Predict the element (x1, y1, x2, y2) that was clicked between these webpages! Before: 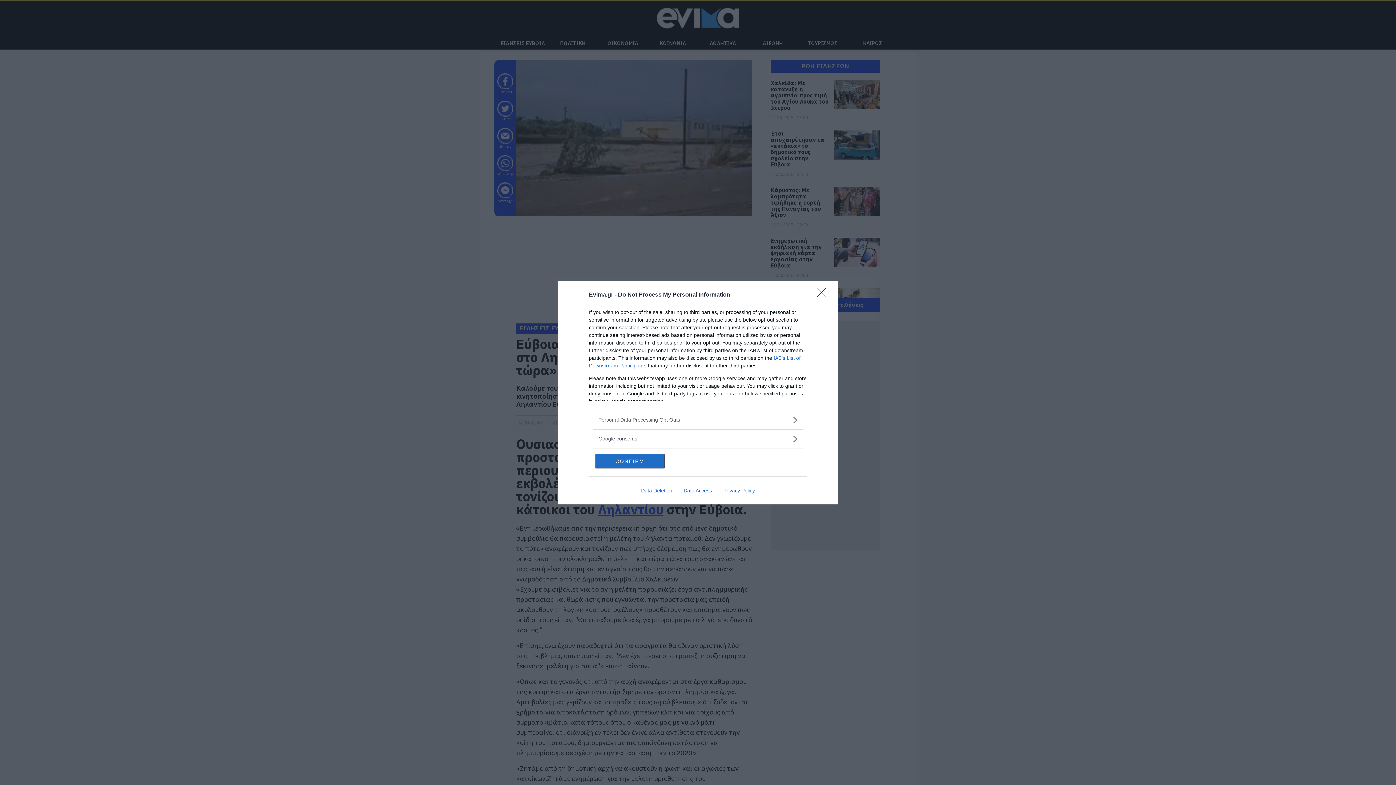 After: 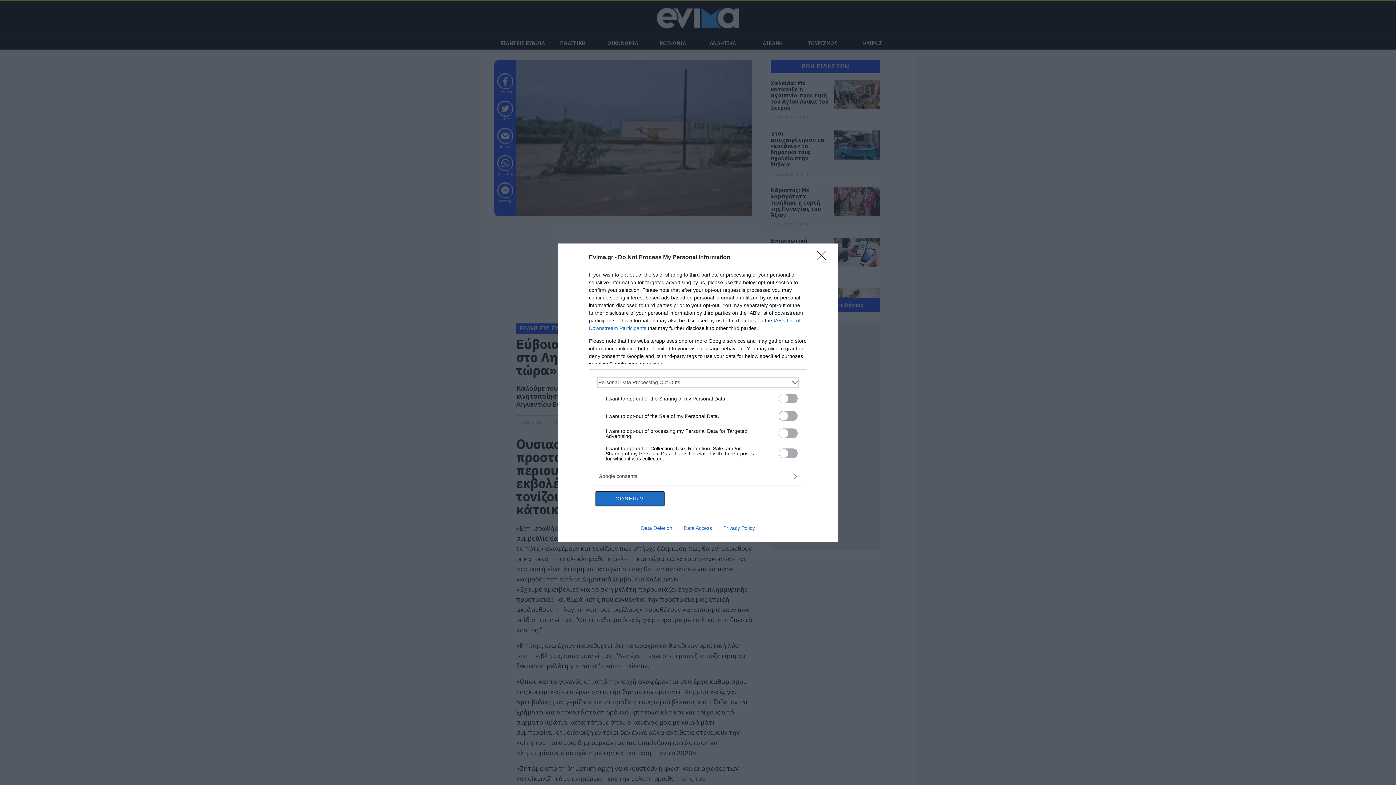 Action: label: Opt-Outs bbox: (598, 416, 797, 423)